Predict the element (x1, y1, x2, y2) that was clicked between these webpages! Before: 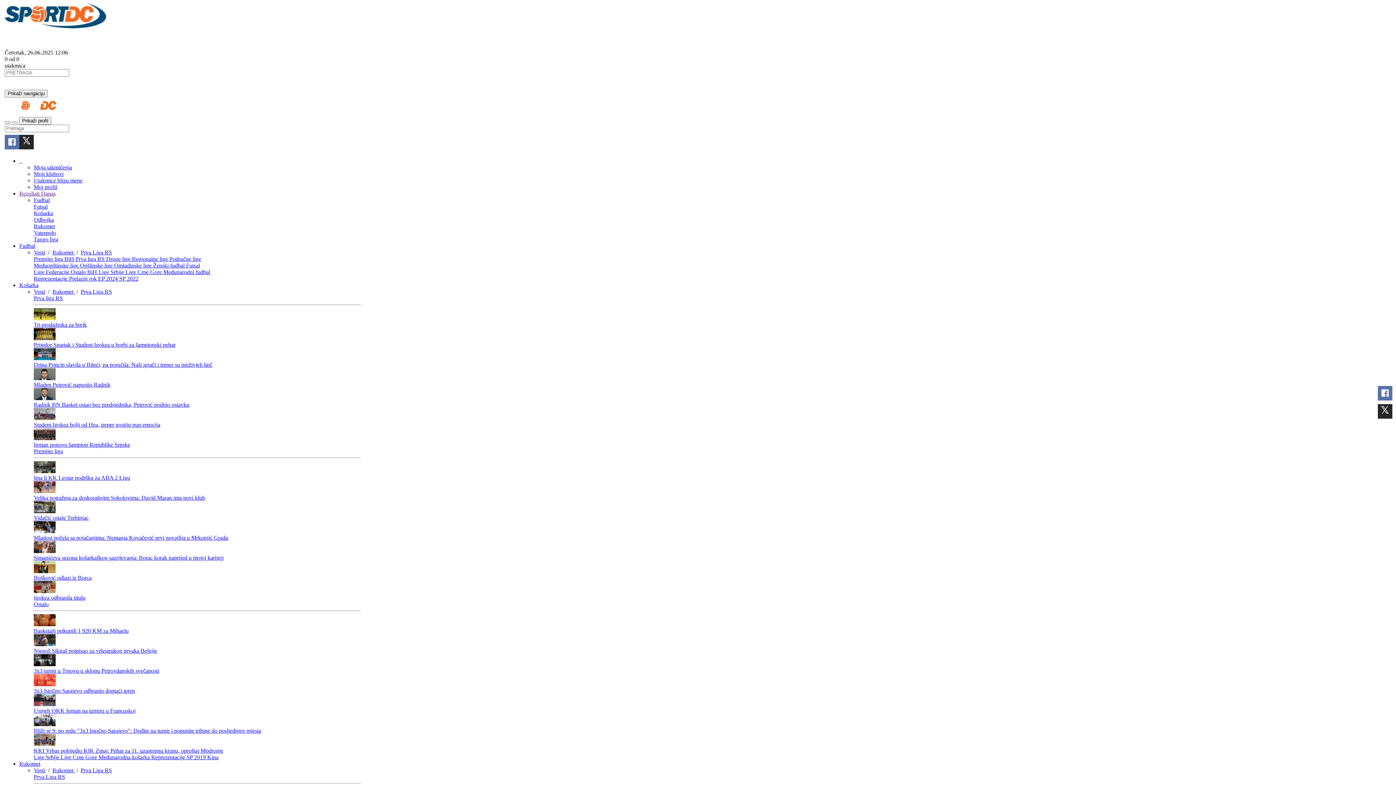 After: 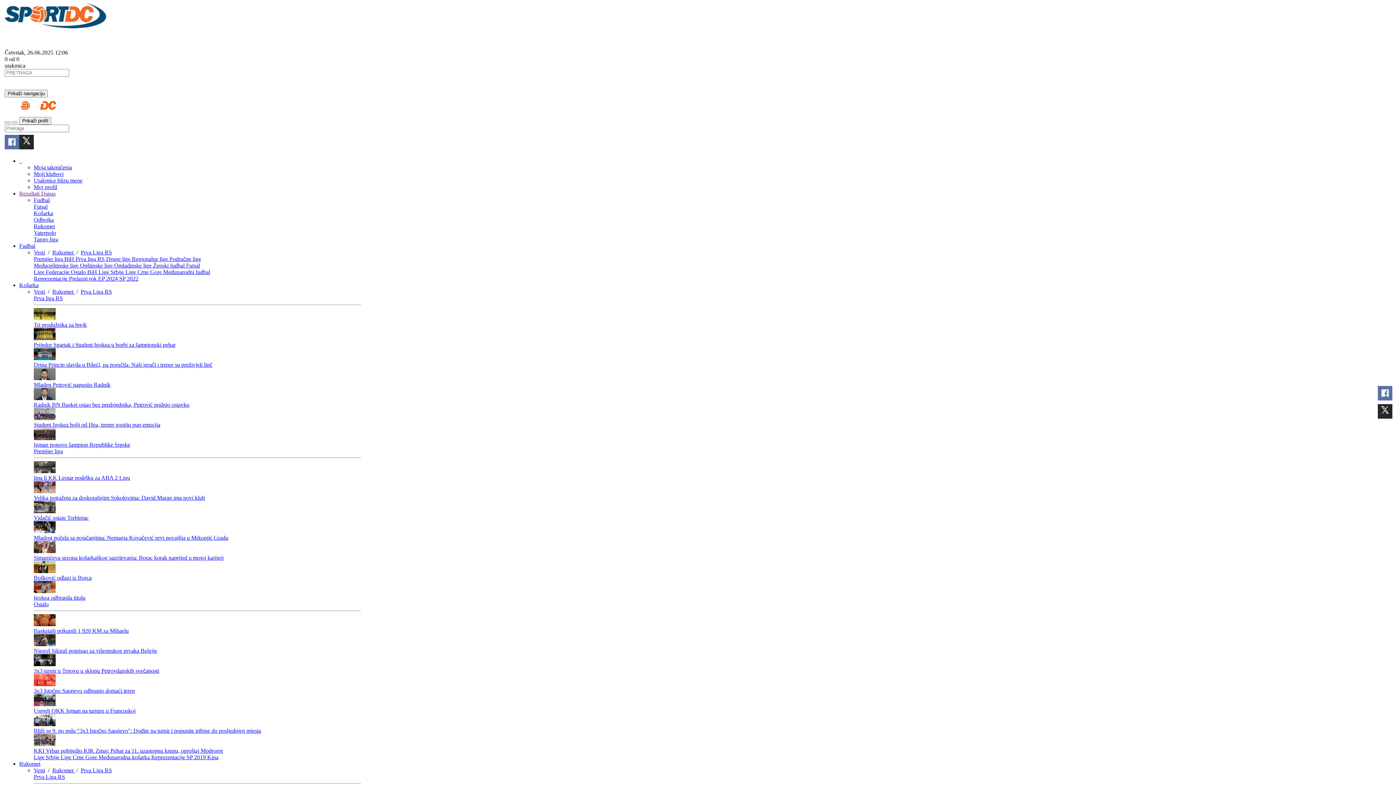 Action: bbox: (33, 197, 49, 203) label: Fudbal